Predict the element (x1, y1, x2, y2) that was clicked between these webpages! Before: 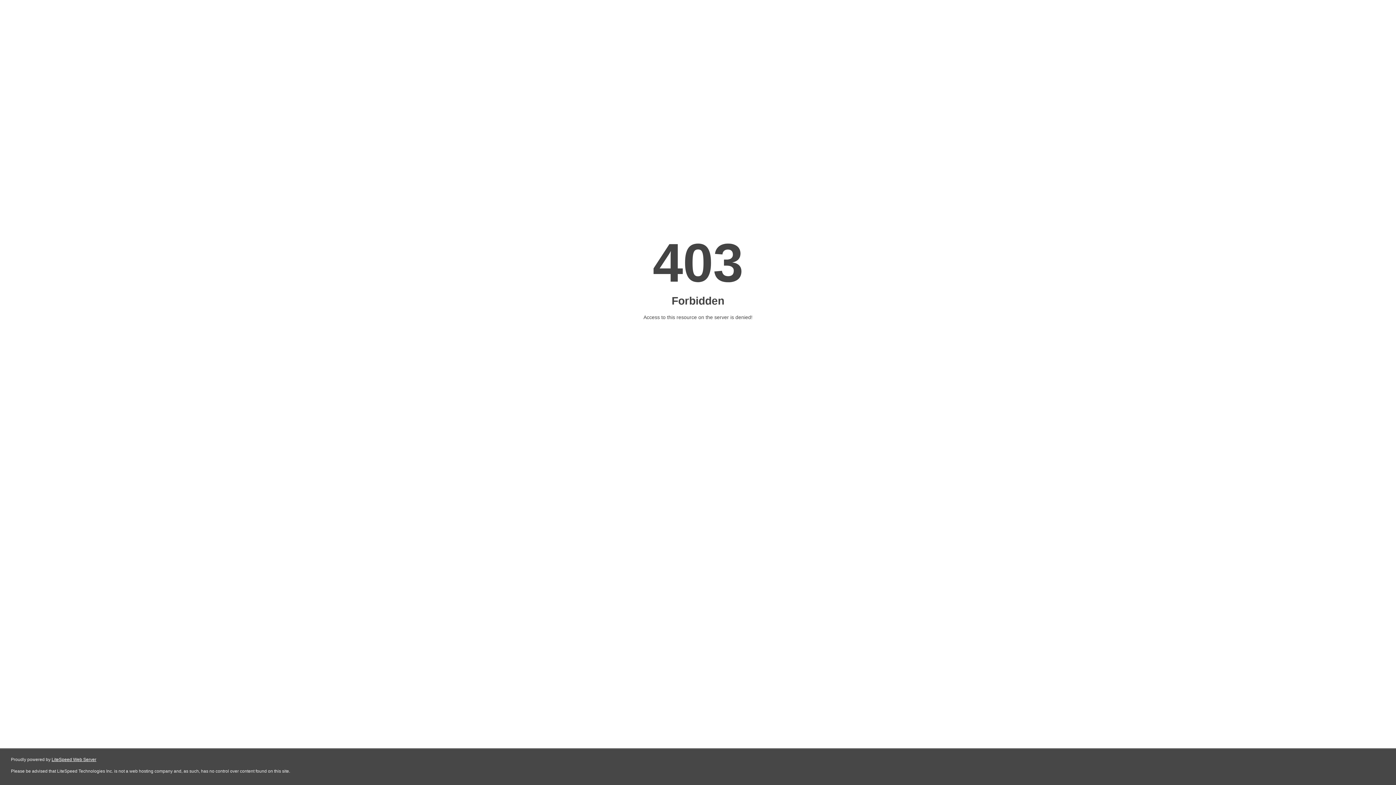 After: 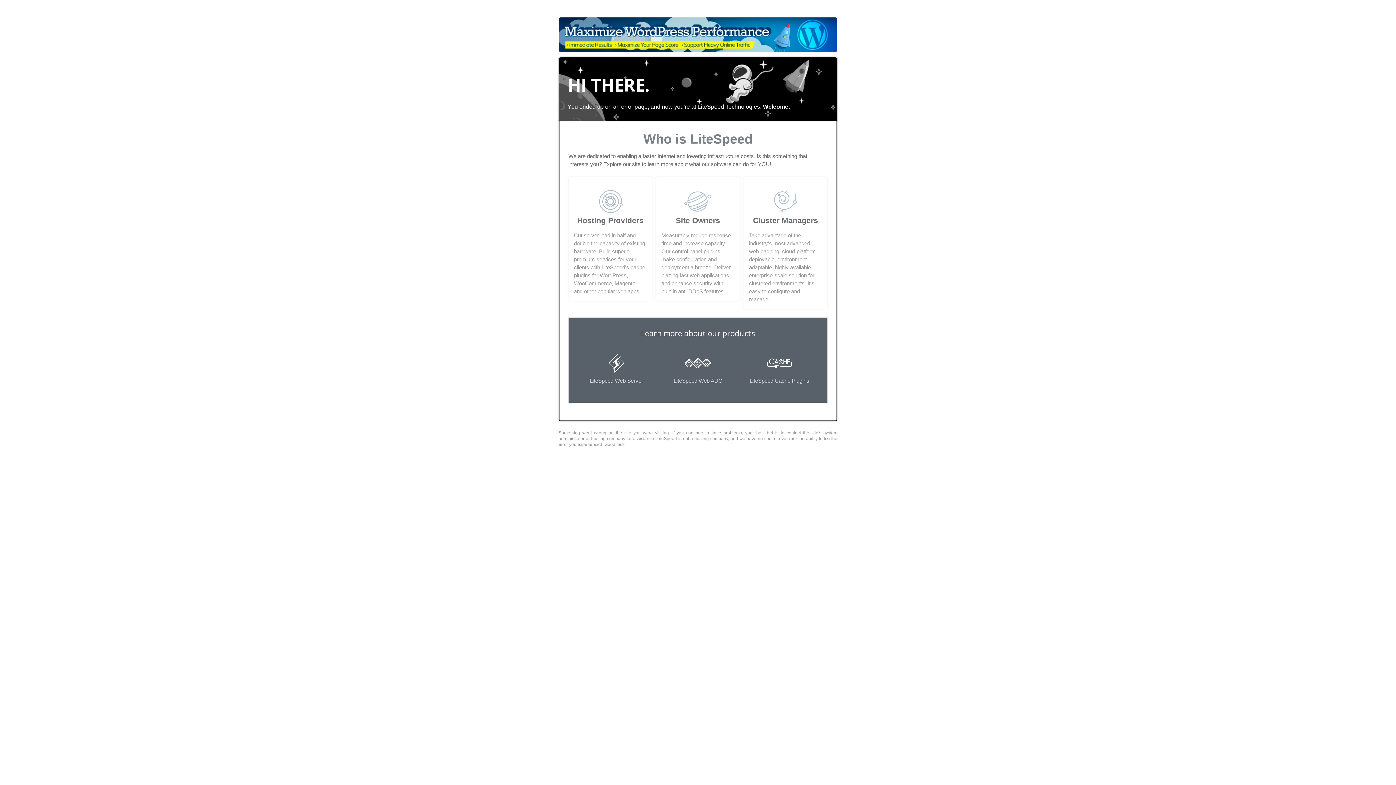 Action: bbox: (51, 757, 96, 762) label: LiteSpeed Web Server